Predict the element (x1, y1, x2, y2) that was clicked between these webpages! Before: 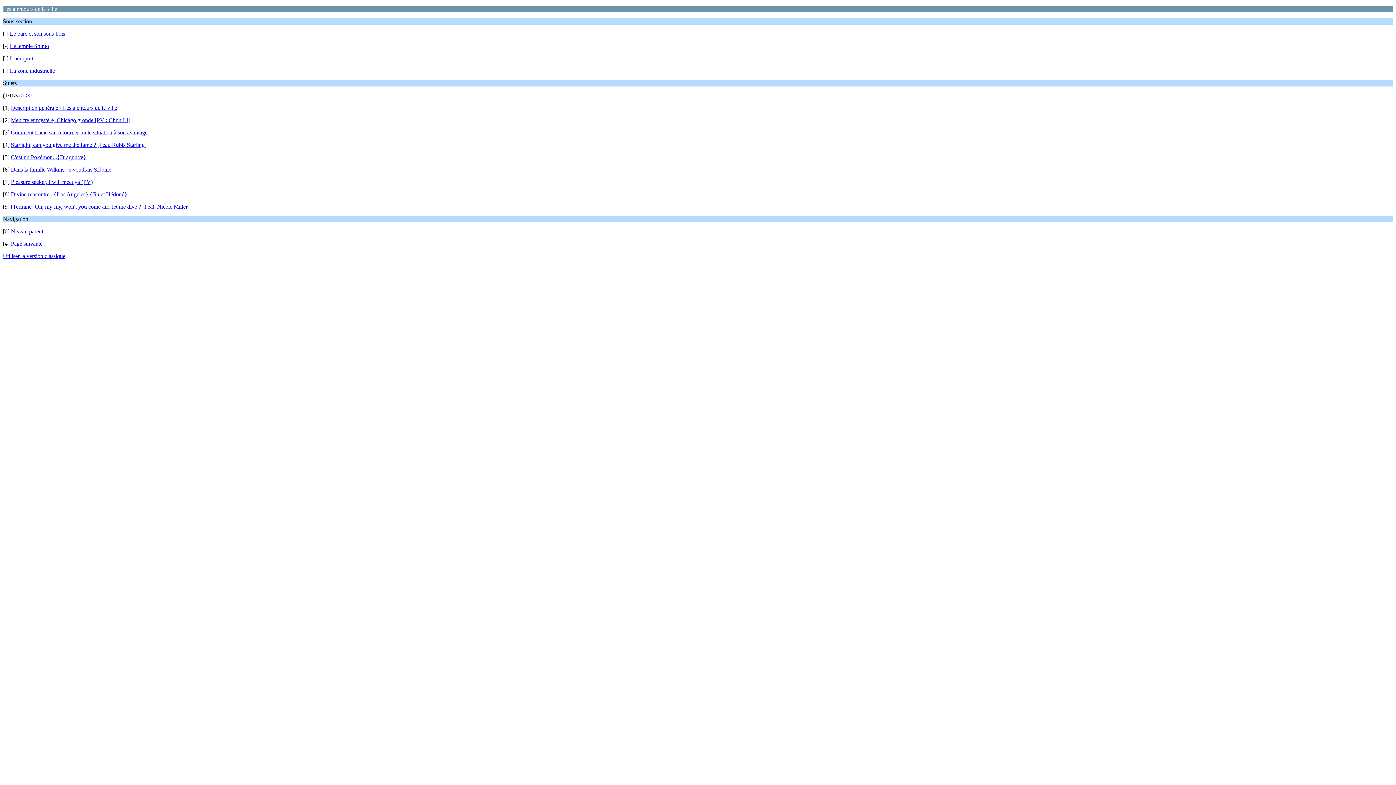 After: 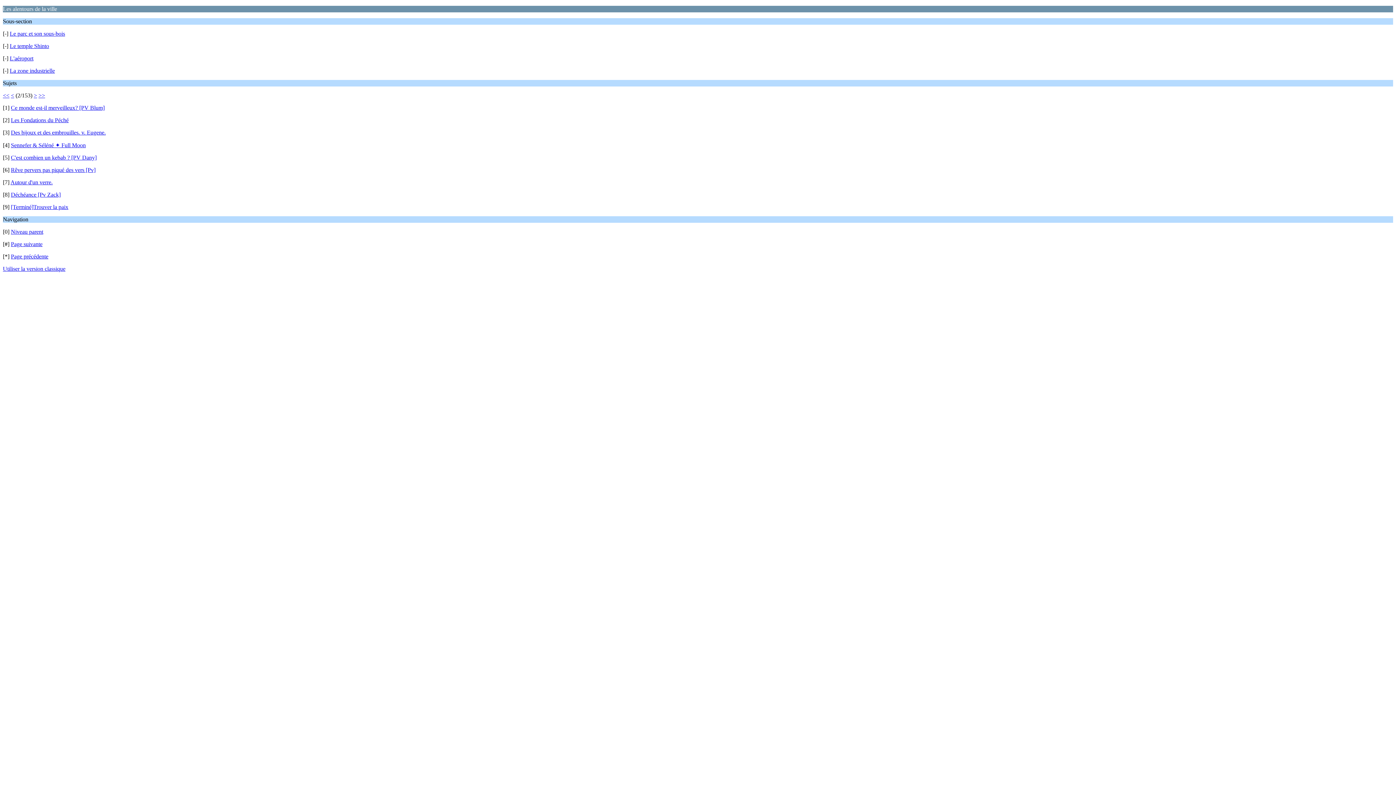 Action: label: Page suivante bbox: (10, 240, 42, 246)